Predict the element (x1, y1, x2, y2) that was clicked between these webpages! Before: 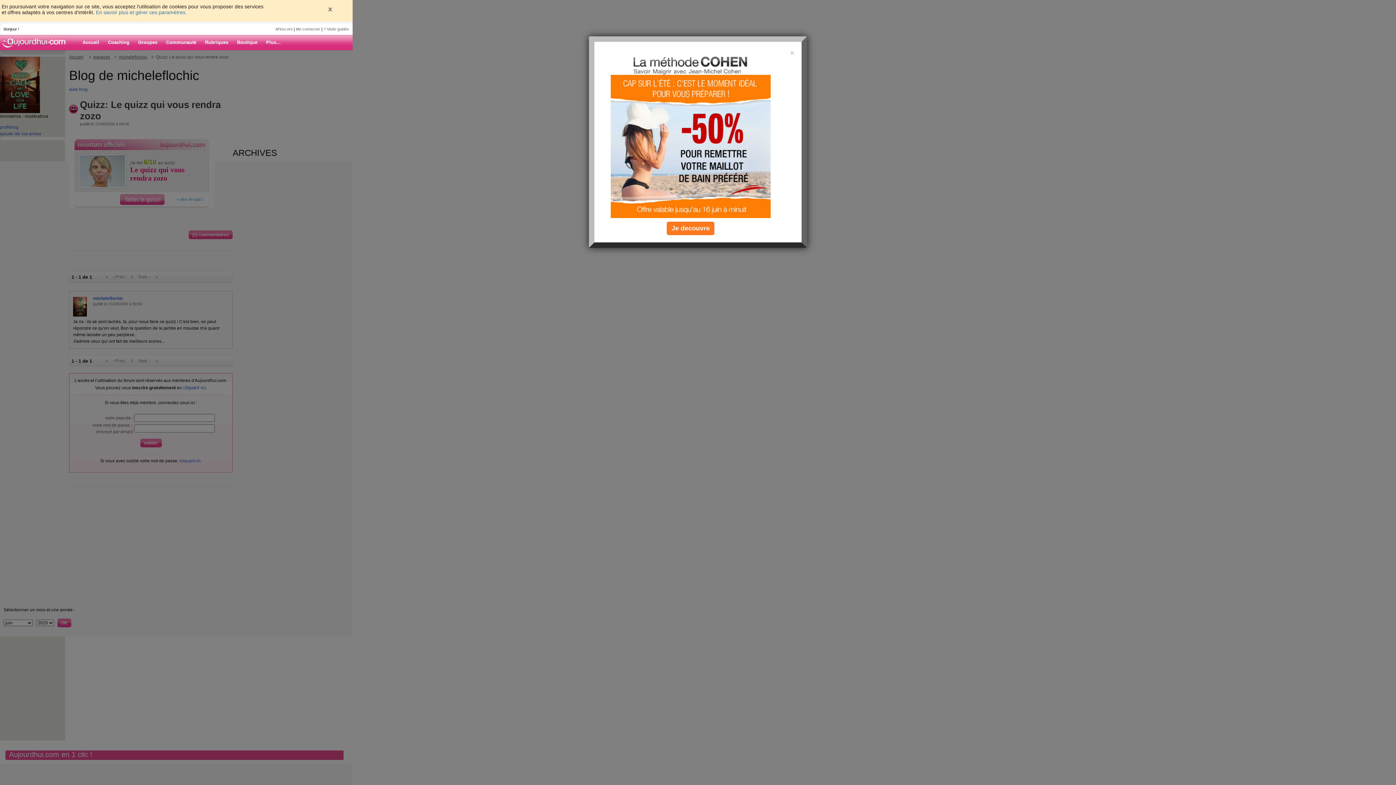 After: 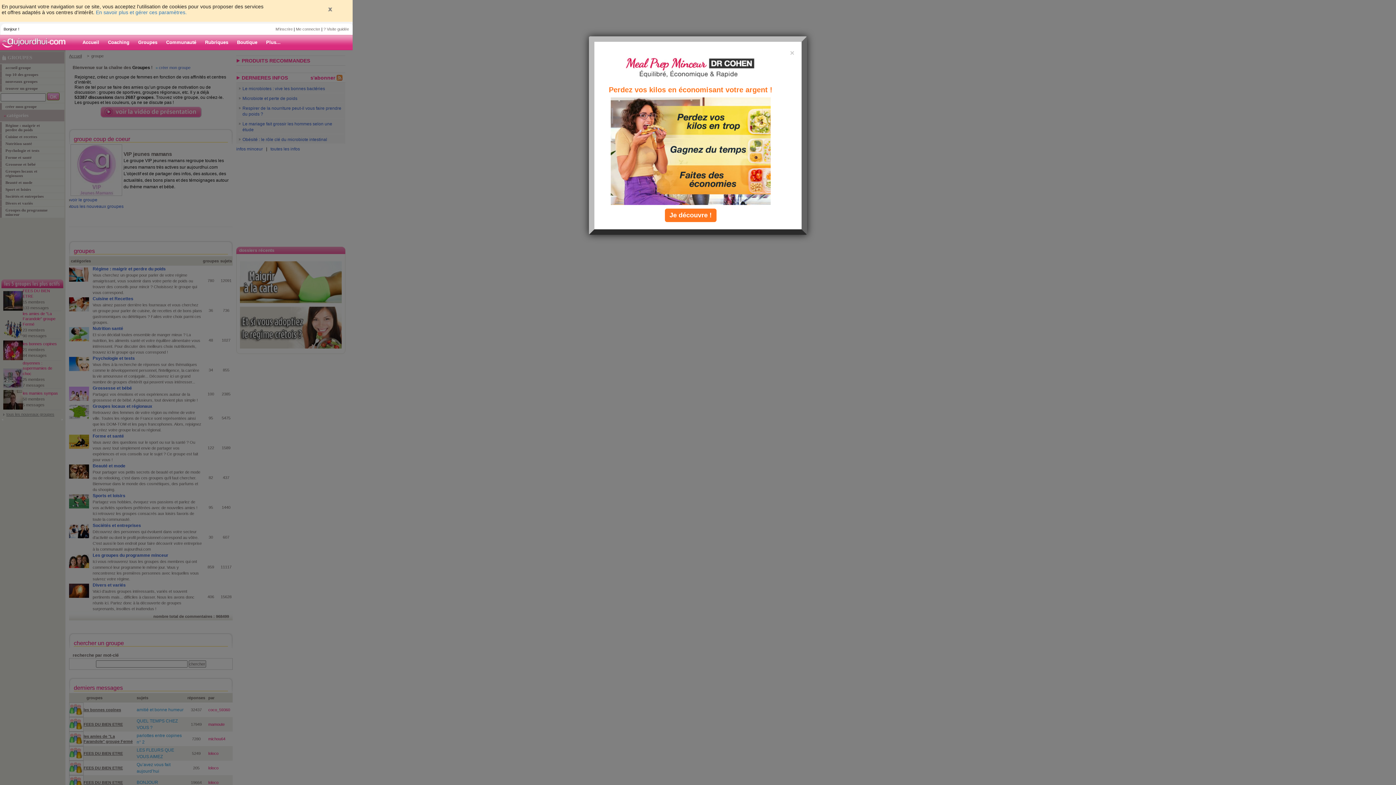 Action: label: Groupes bbox: (133, 35, 161, 49)